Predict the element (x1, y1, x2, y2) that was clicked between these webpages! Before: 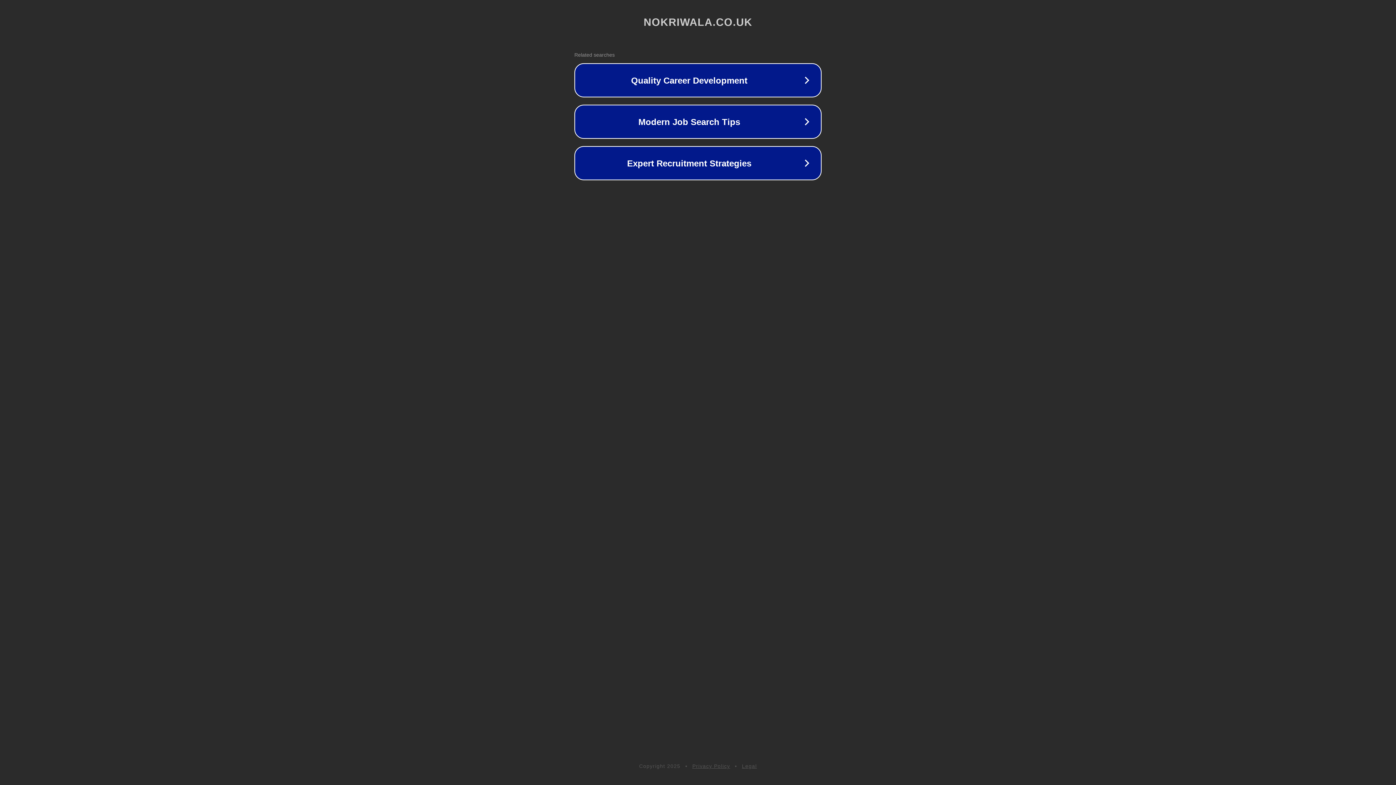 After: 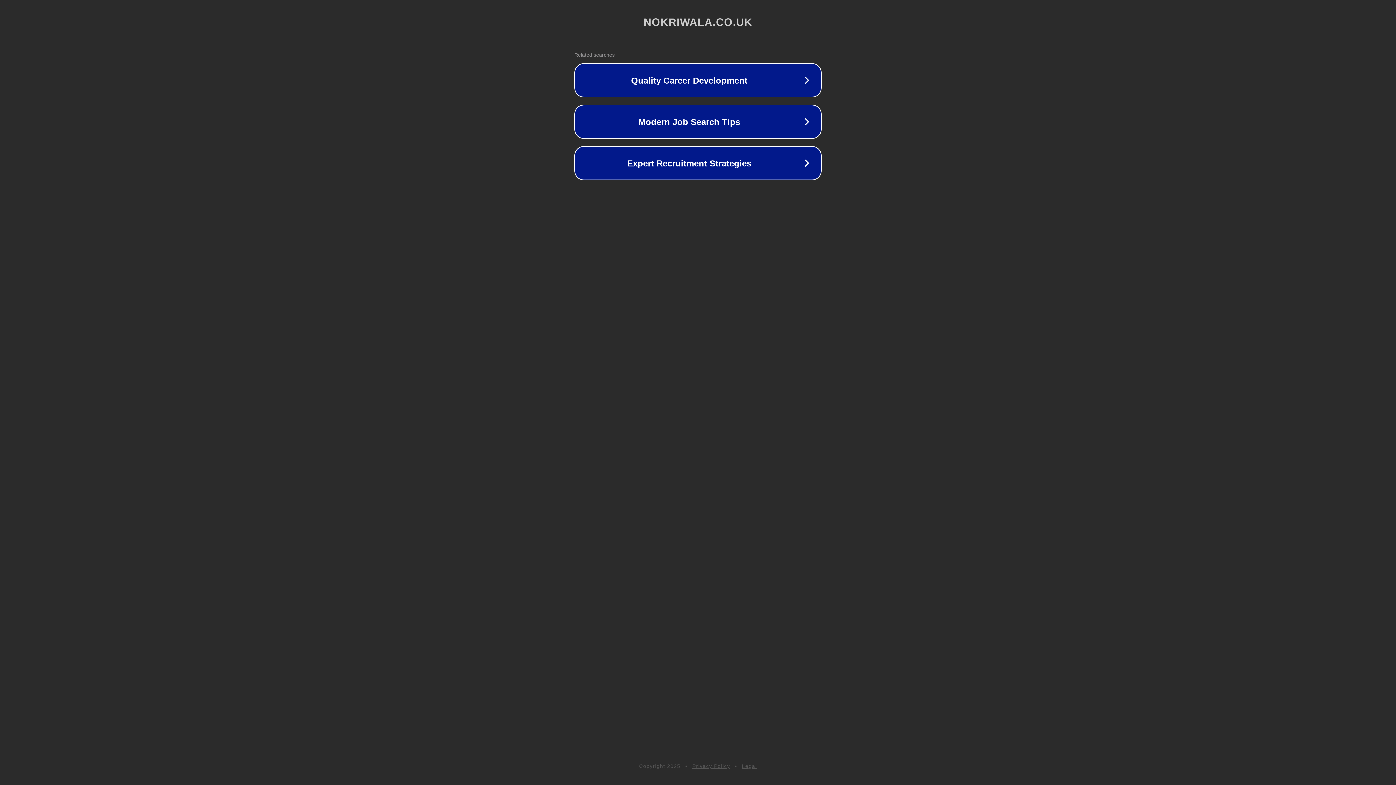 Action: bbox: (742, 763, 757, 769) label: Legal